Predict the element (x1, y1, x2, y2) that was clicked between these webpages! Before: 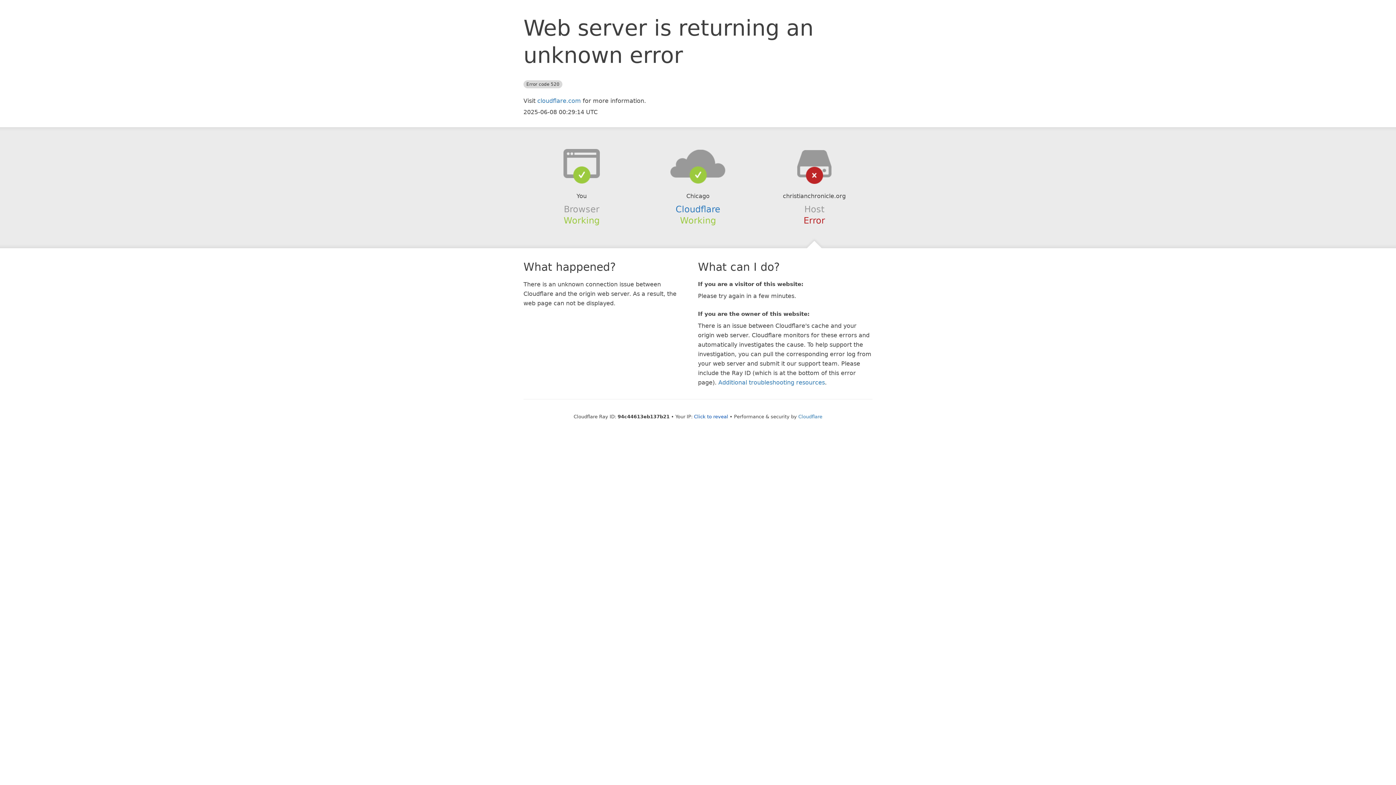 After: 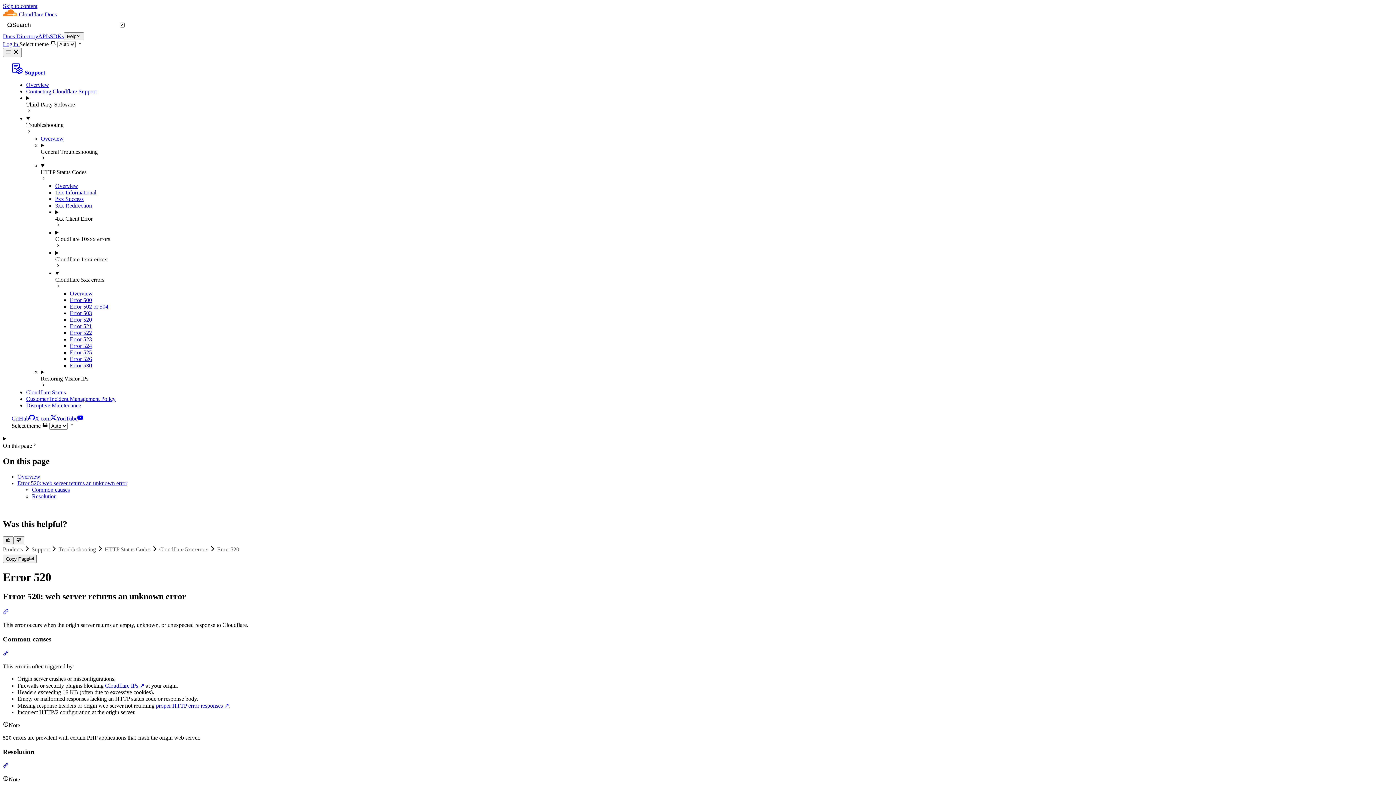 Action: label: Additional troubleshooting resources bbox: (718, 379, 825, 386)